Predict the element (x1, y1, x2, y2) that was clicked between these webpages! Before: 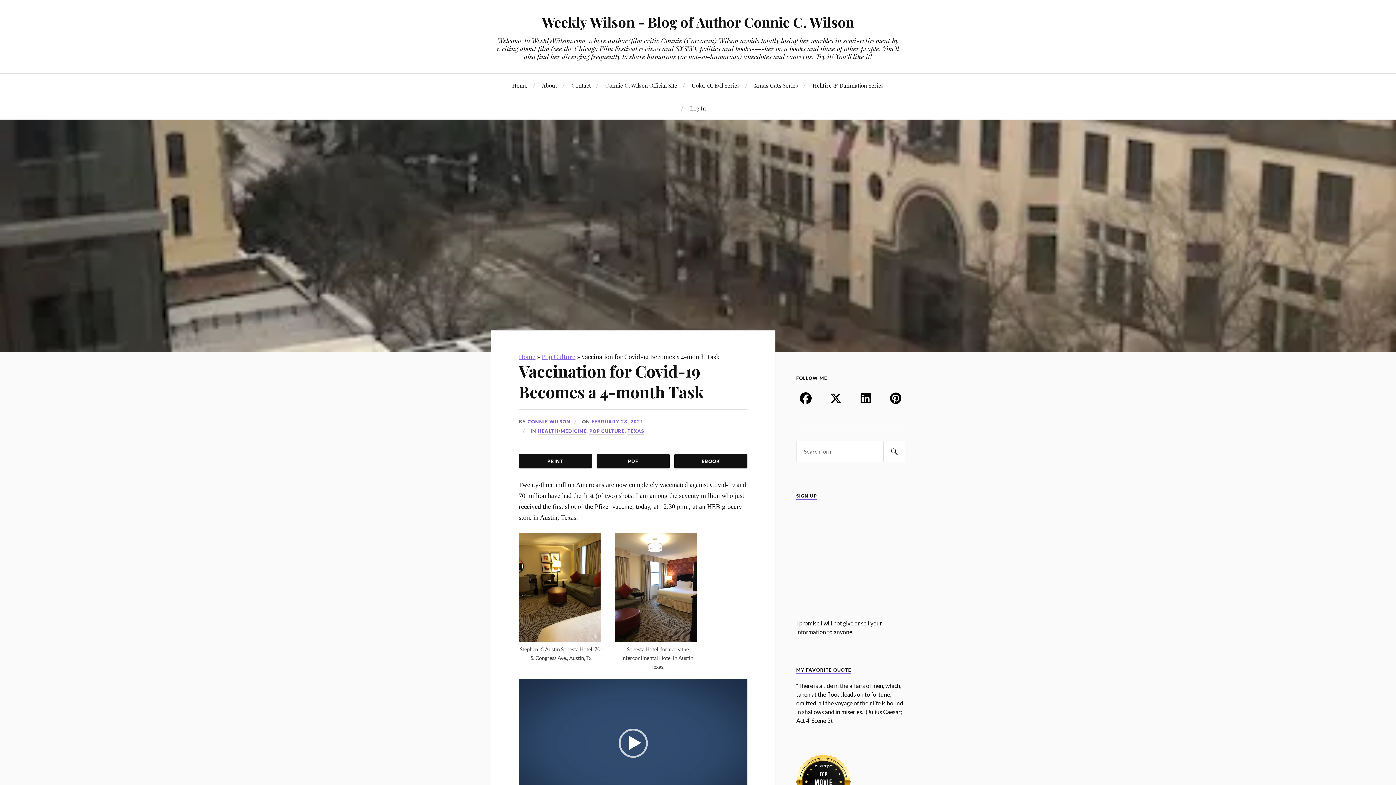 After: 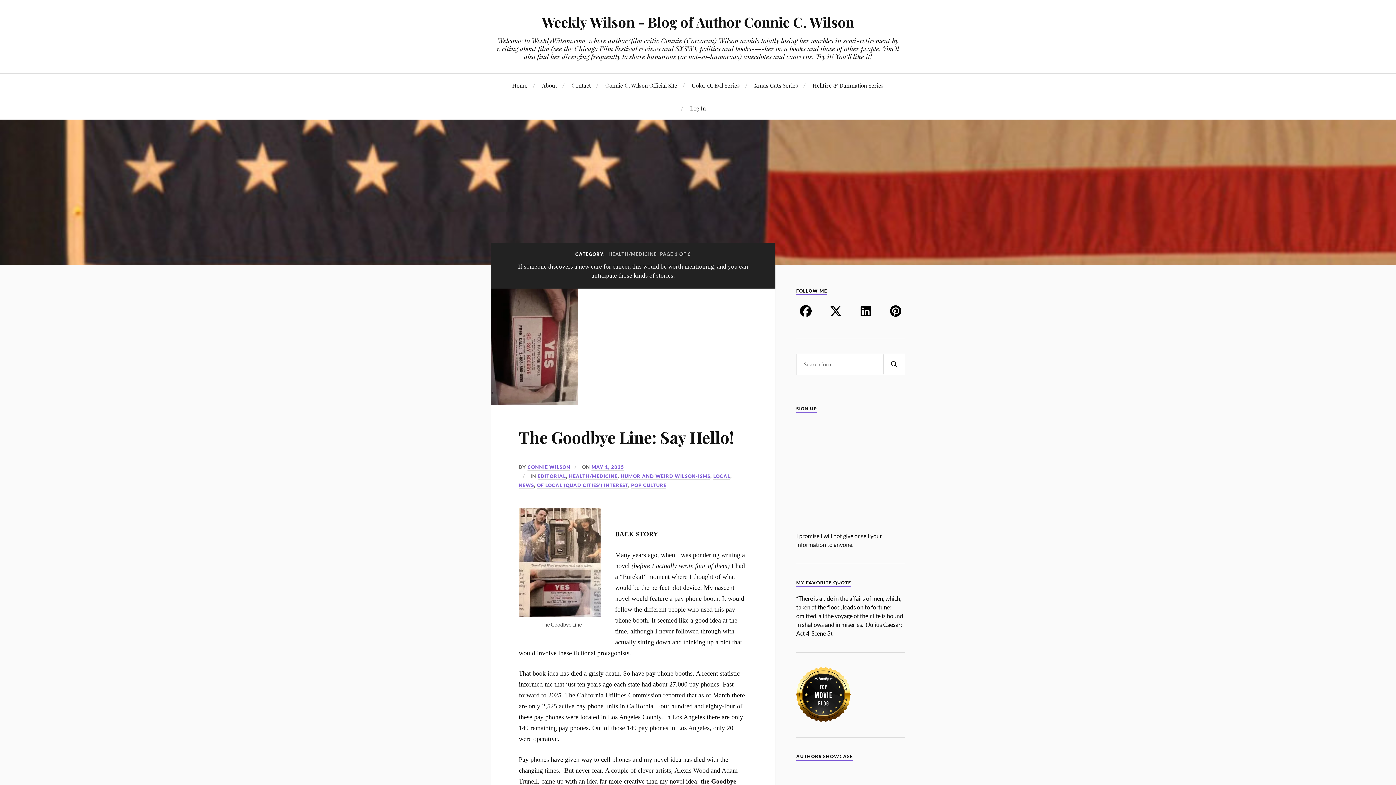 Action: label: HEALTH/MEDICINE bbox: (537, 428, 586, 434)